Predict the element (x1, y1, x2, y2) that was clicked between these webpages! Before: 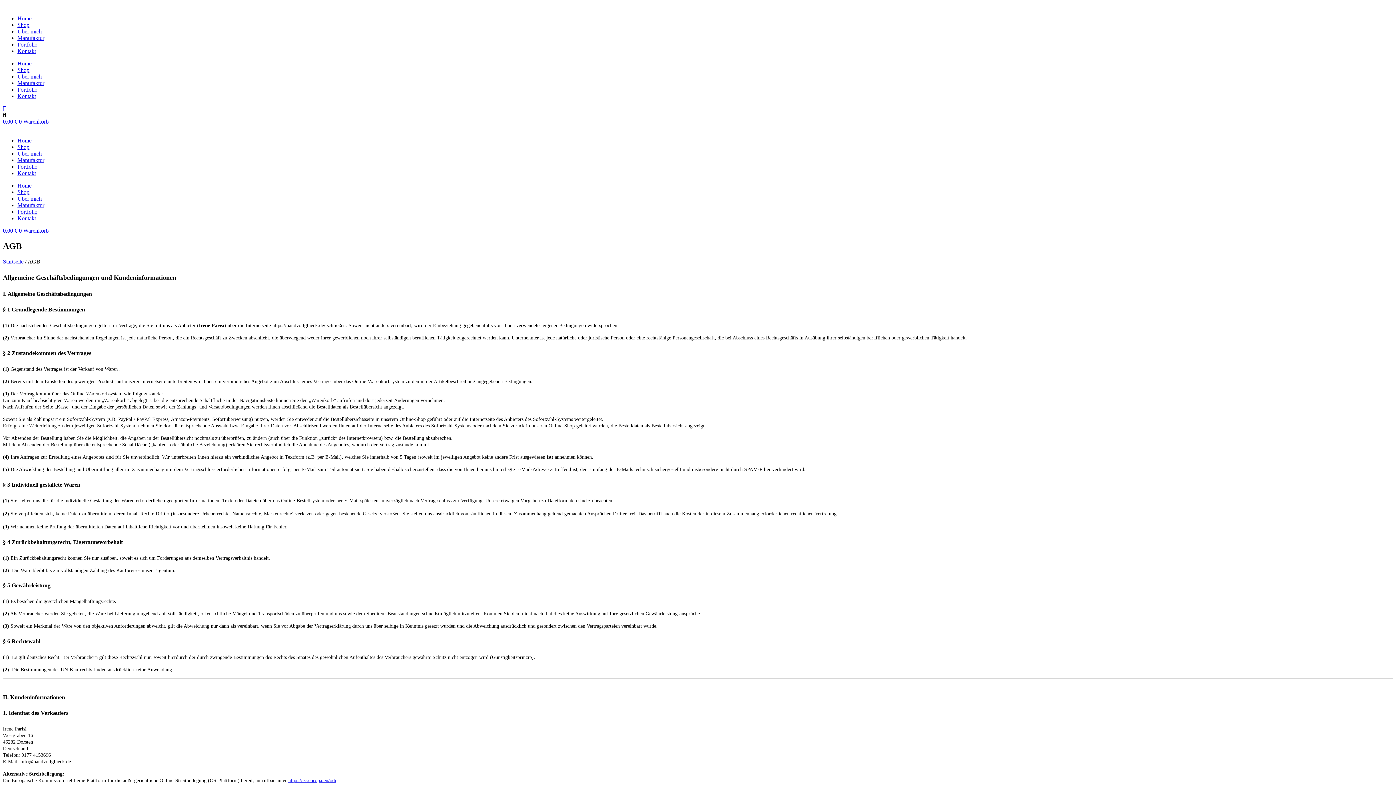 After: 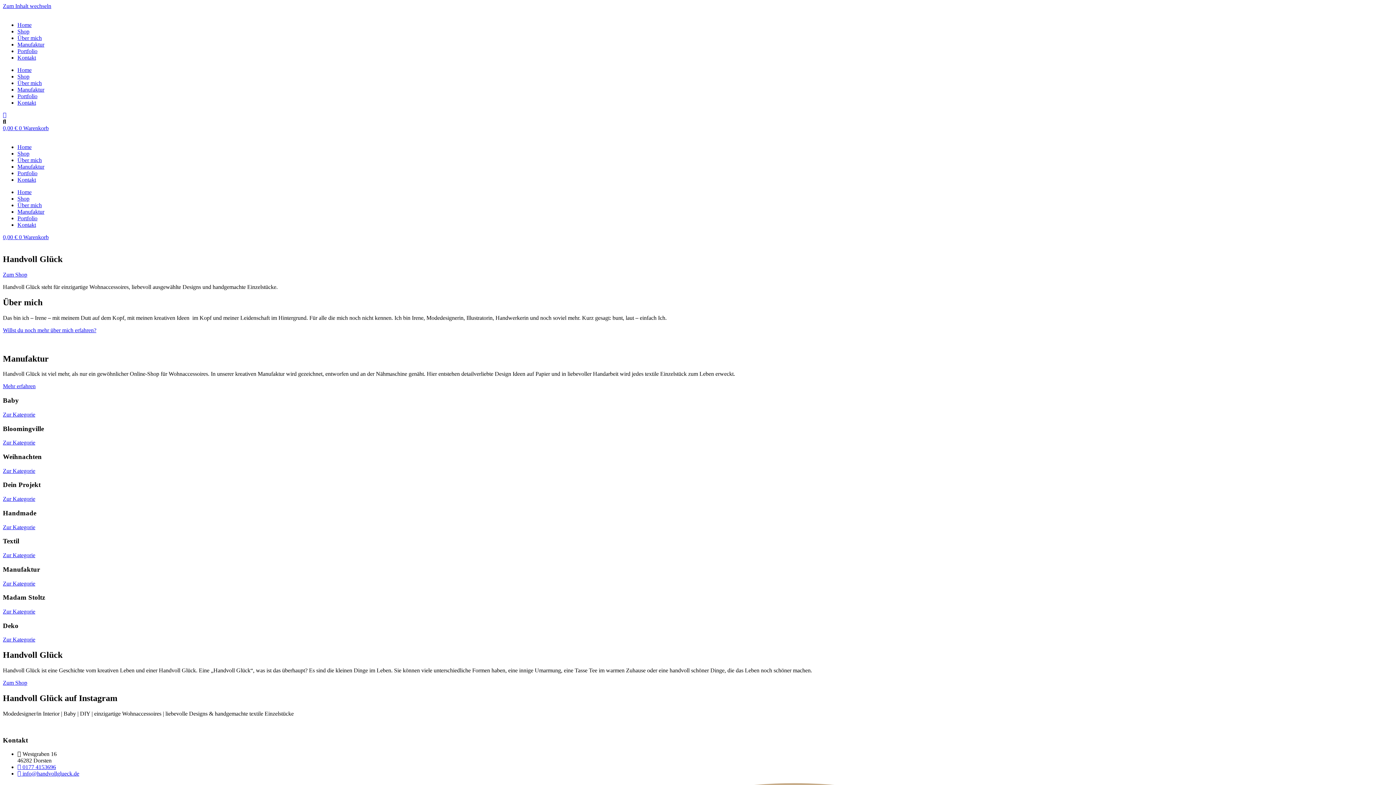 Action: bbox: (17, 137, 31, 143) label: Home